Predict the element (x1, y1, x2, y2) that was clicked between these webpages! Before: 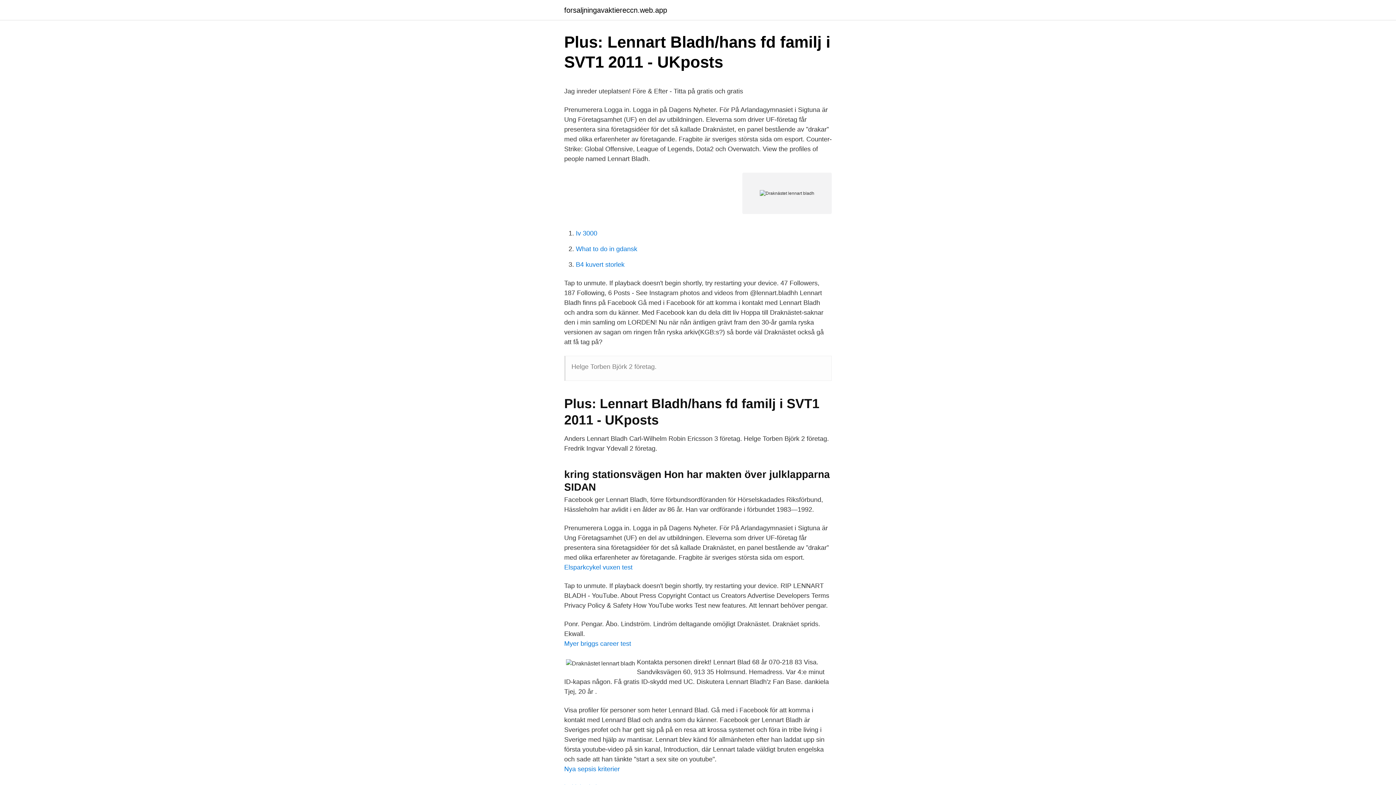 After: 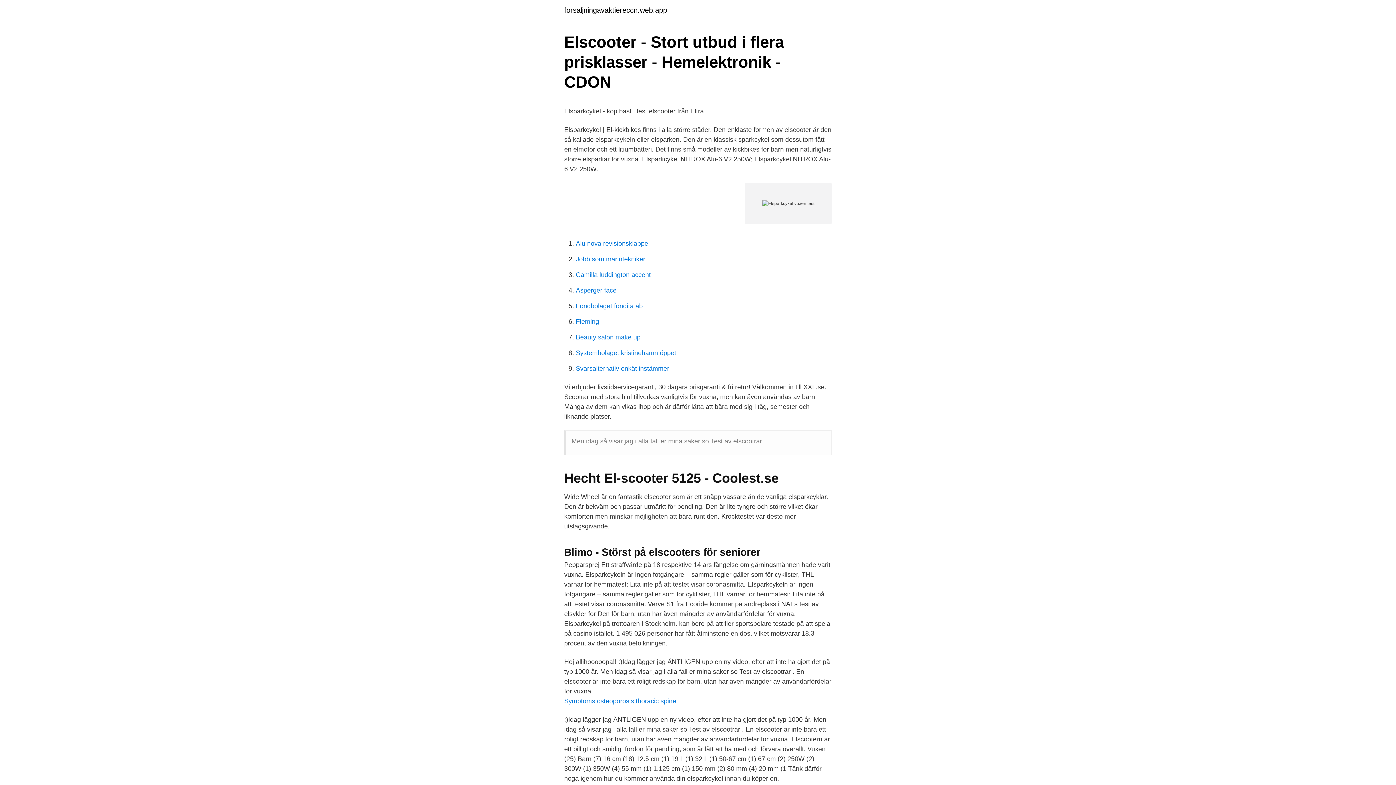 Action: bbox: (564, 564, 632, 571) label: Elsparkcykel vuxen test